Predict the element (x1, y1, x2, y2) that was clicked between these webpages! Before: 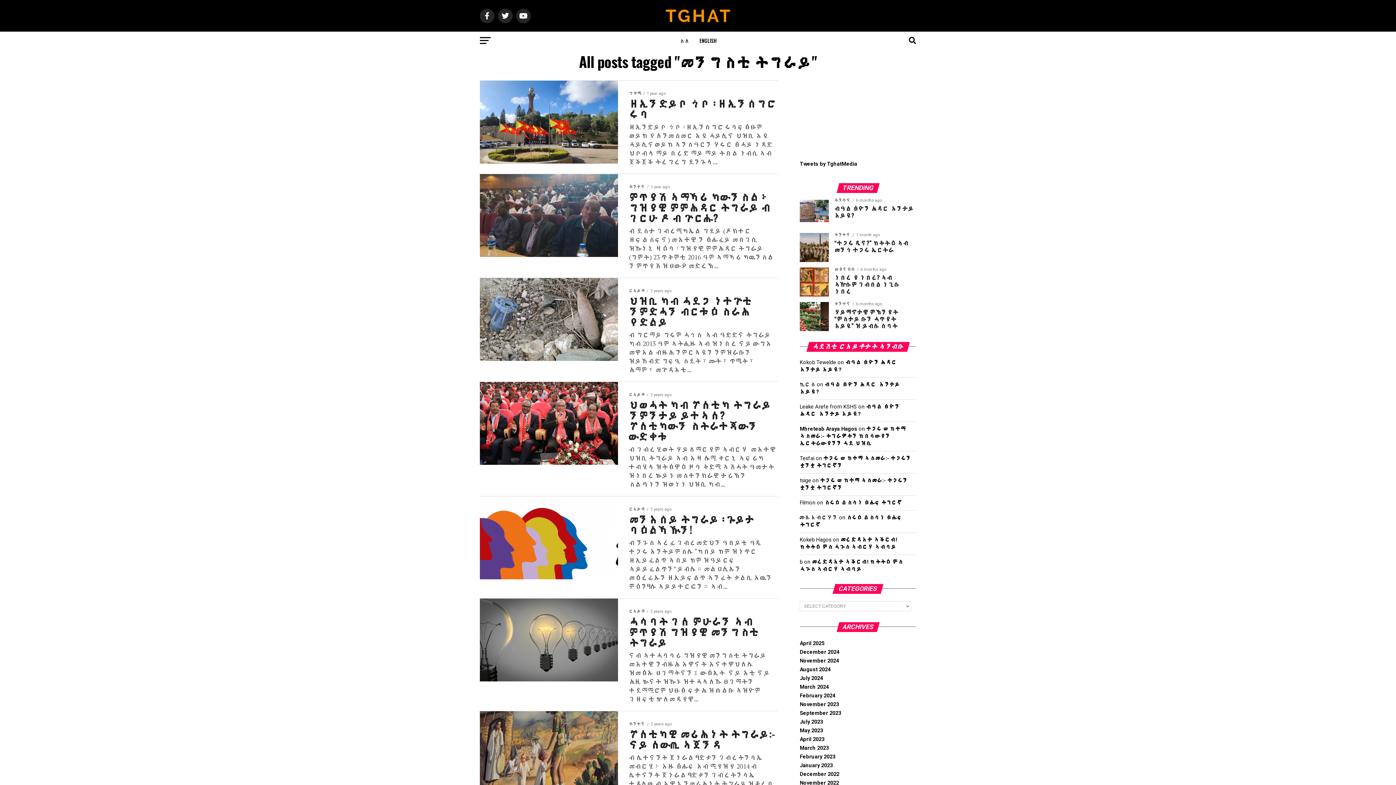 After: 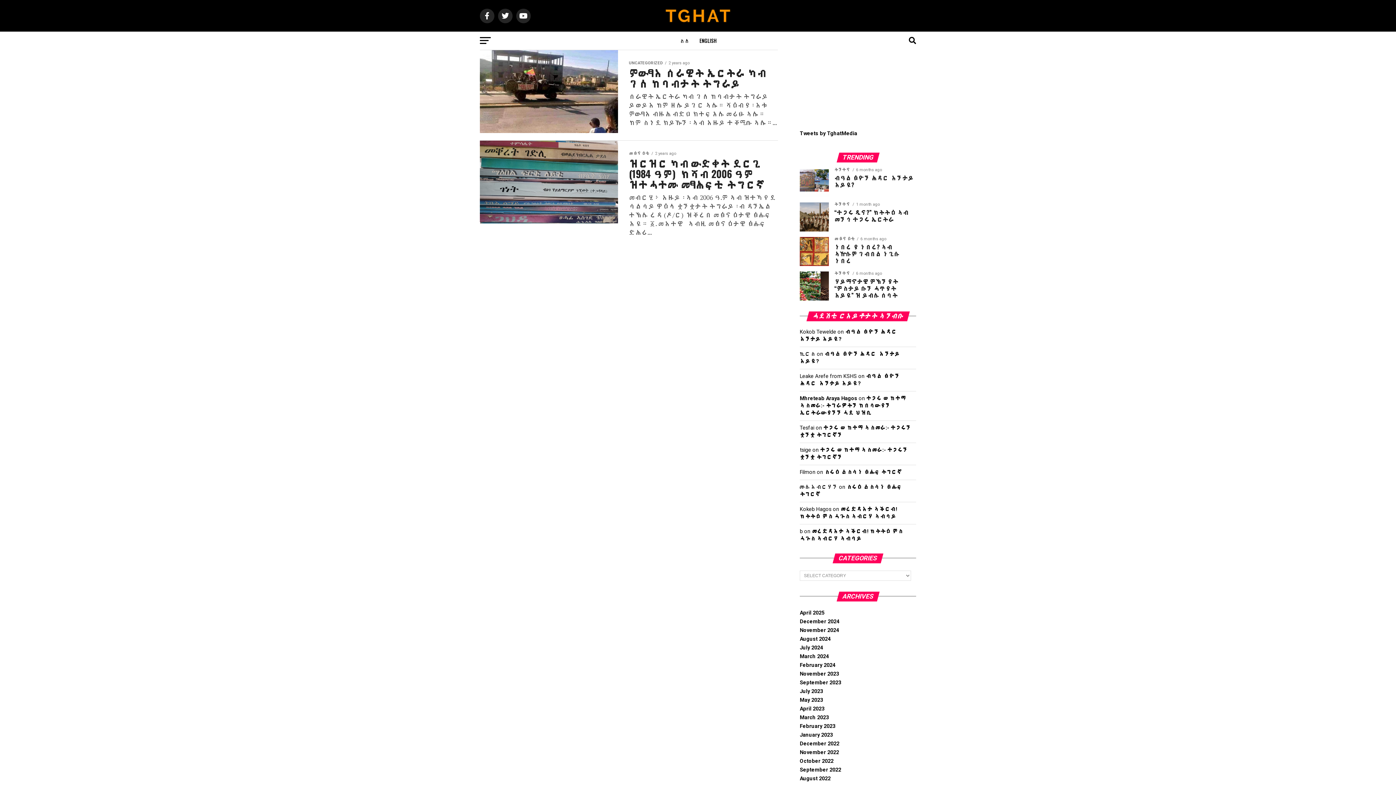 Action: label: January 2023 bbox: (800, 762, 833, 769)